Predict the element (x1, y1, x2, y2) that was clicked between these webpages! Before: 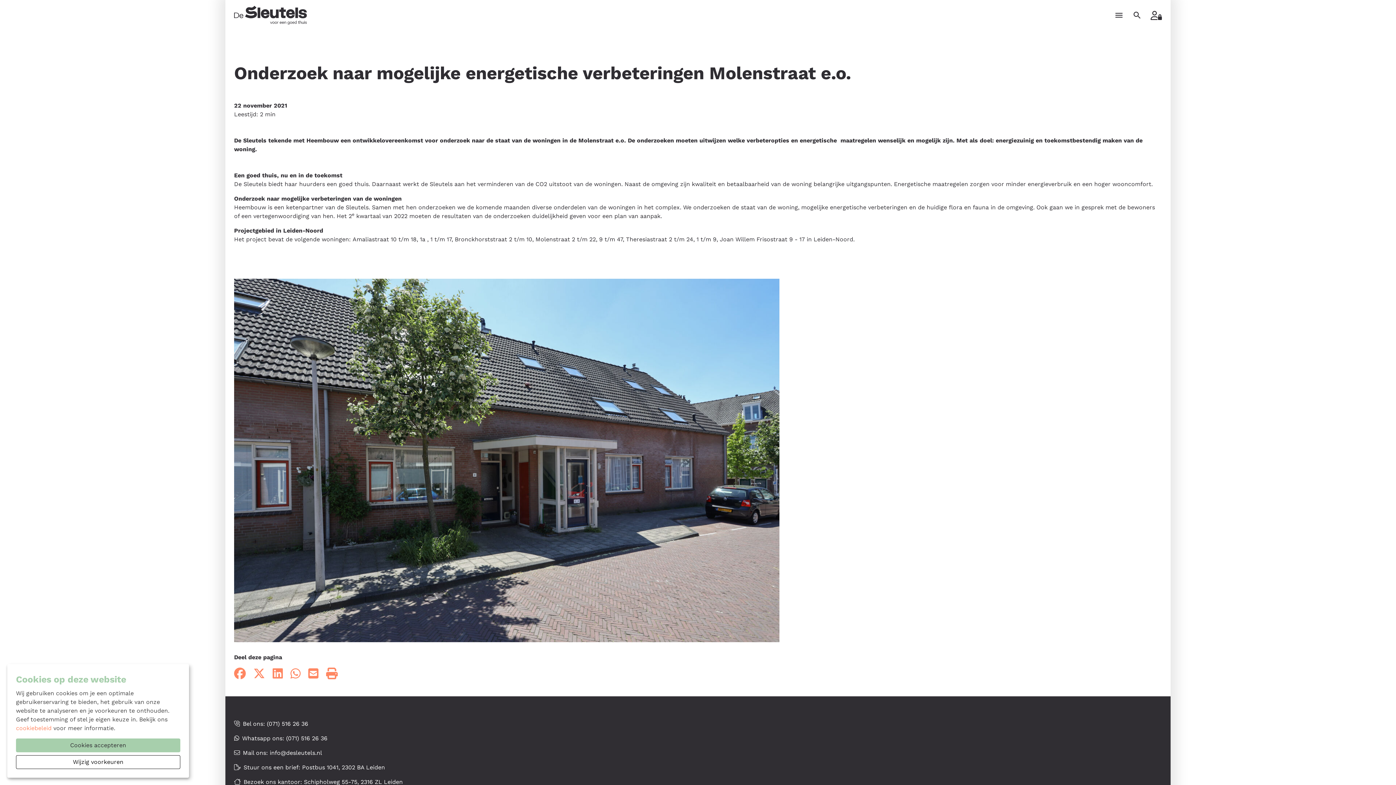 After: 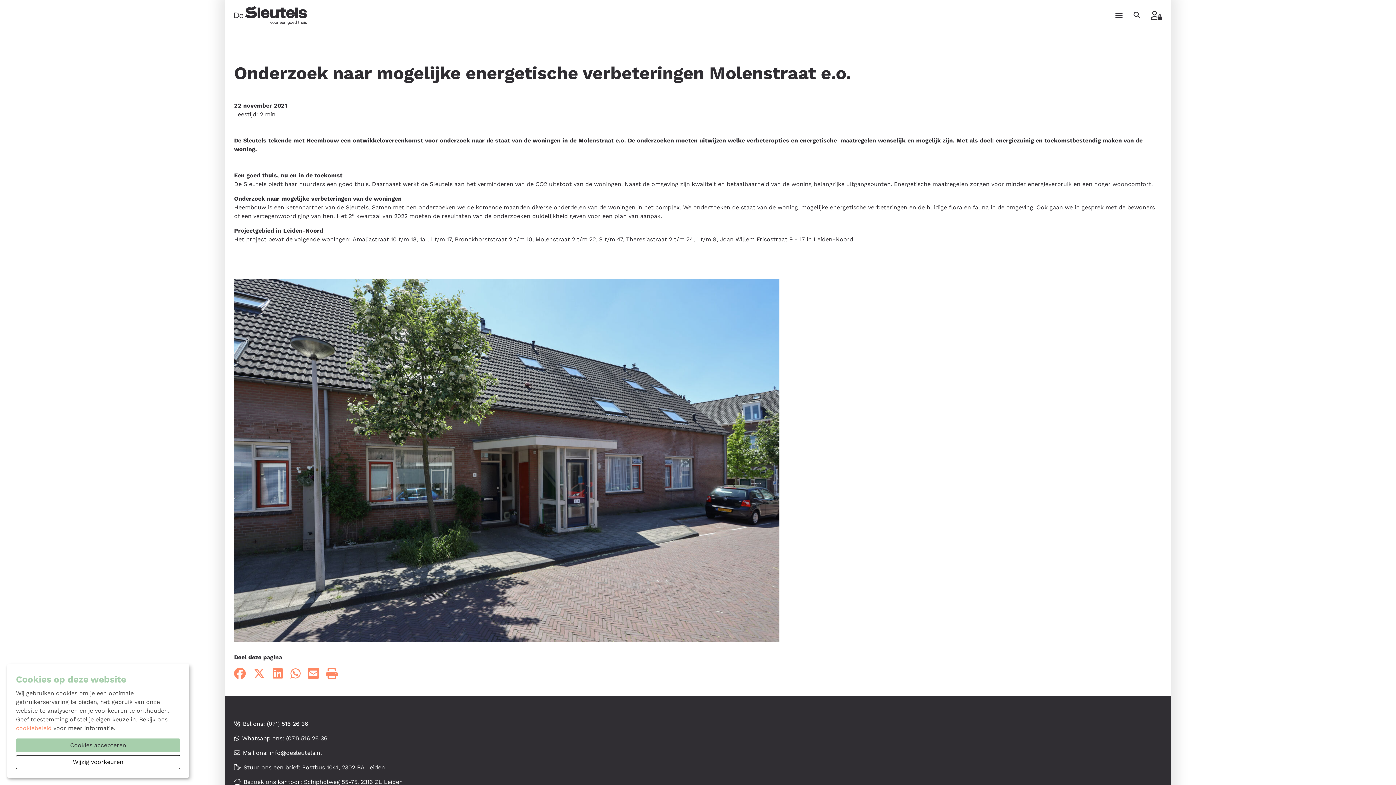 Action: bbox: (308, 667, 318, 680)